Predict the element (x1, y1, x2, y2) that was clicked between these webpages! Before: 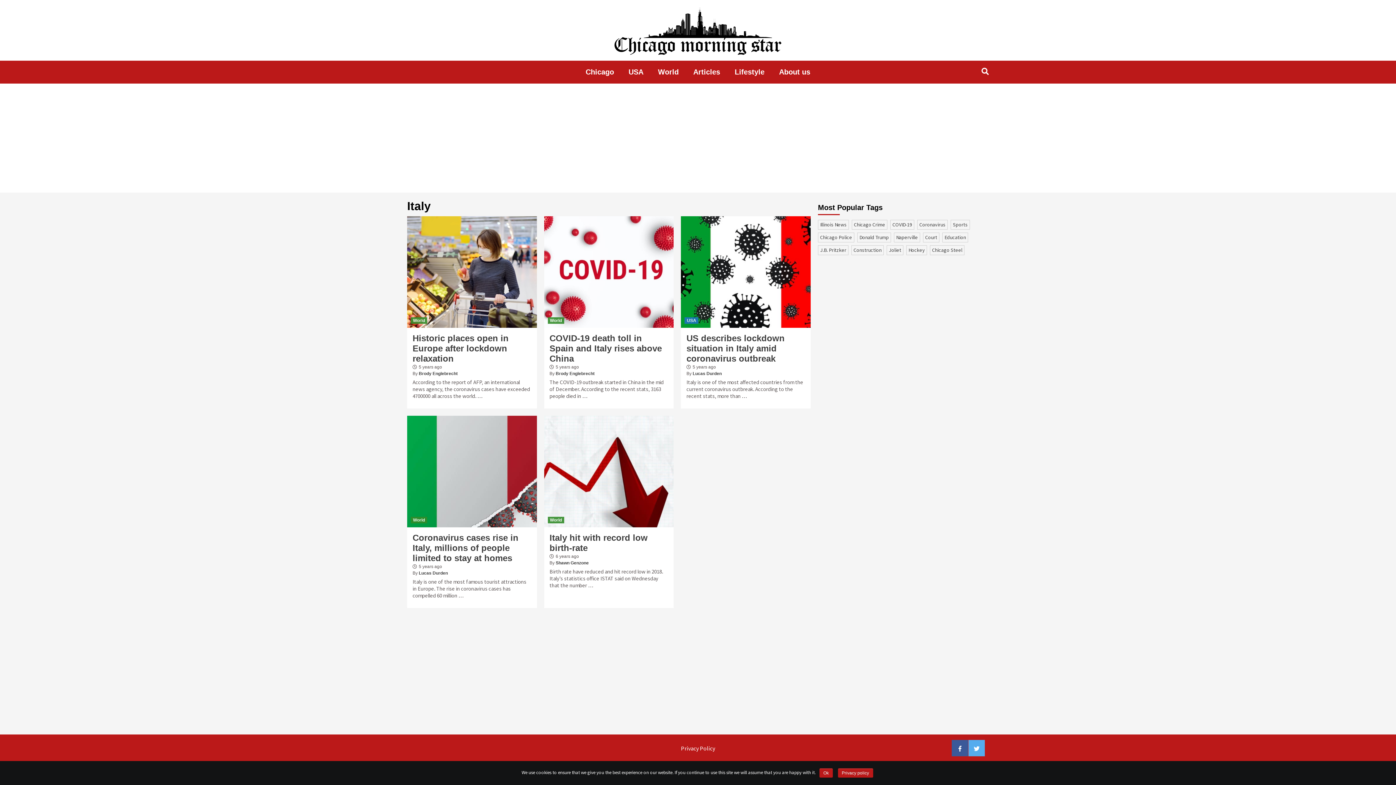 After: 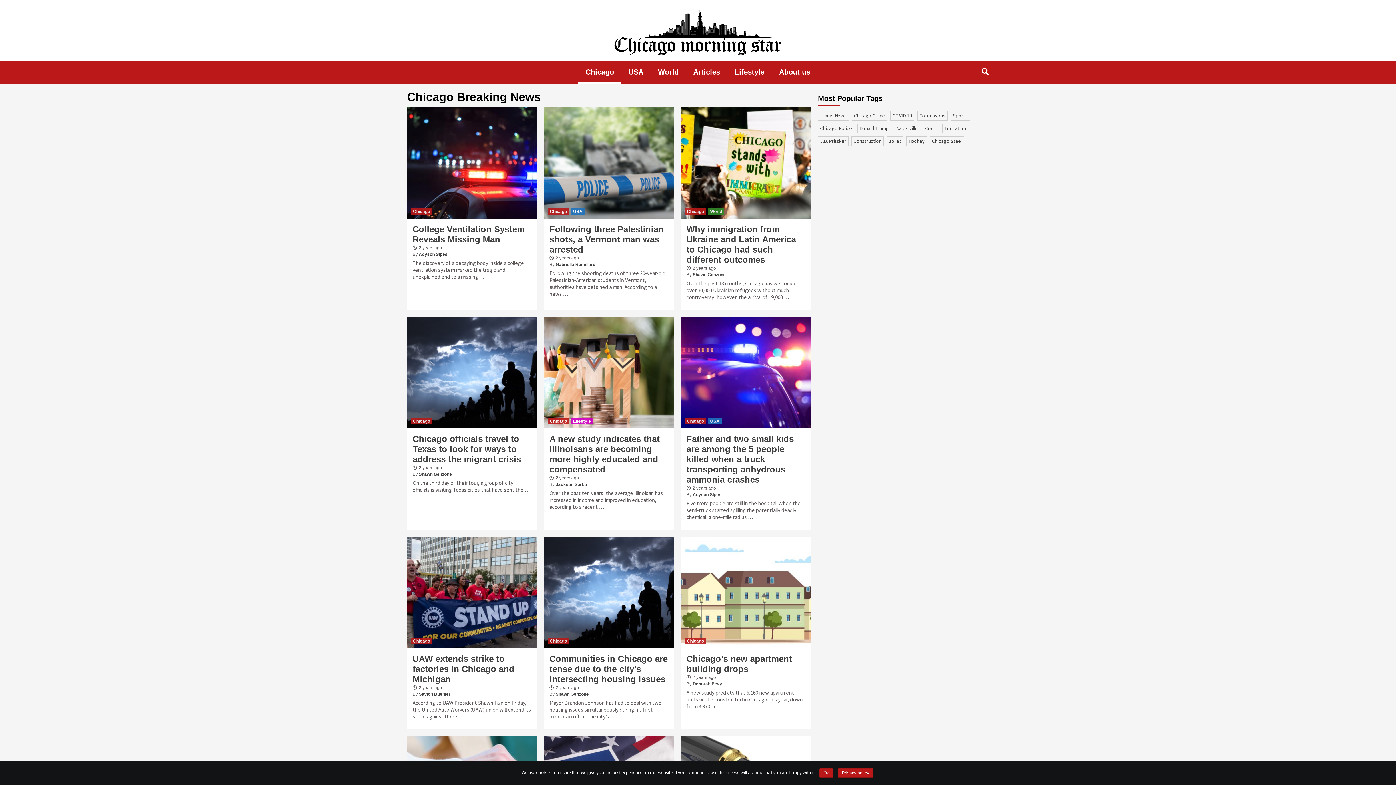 Action: label: Chicago bbox: (578, 60, 621, 83)